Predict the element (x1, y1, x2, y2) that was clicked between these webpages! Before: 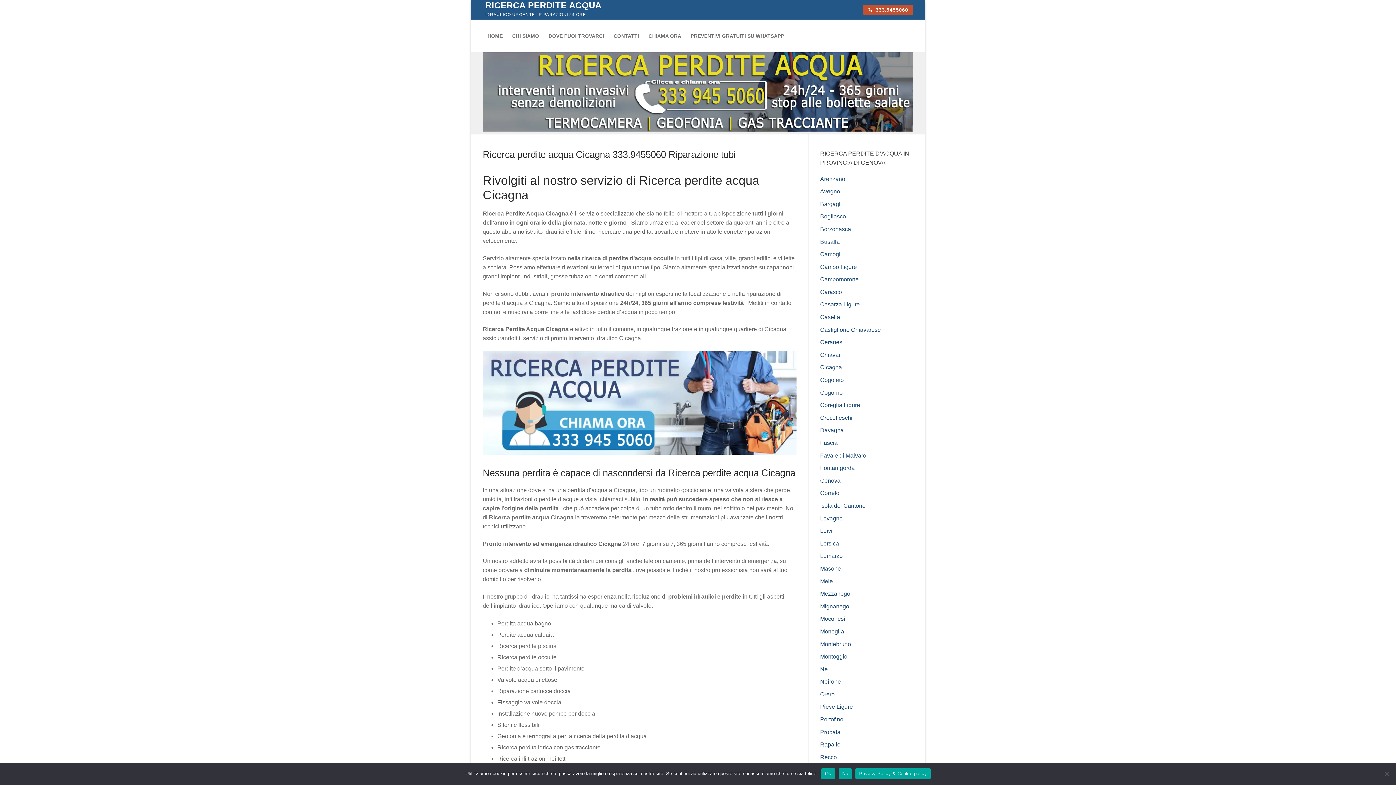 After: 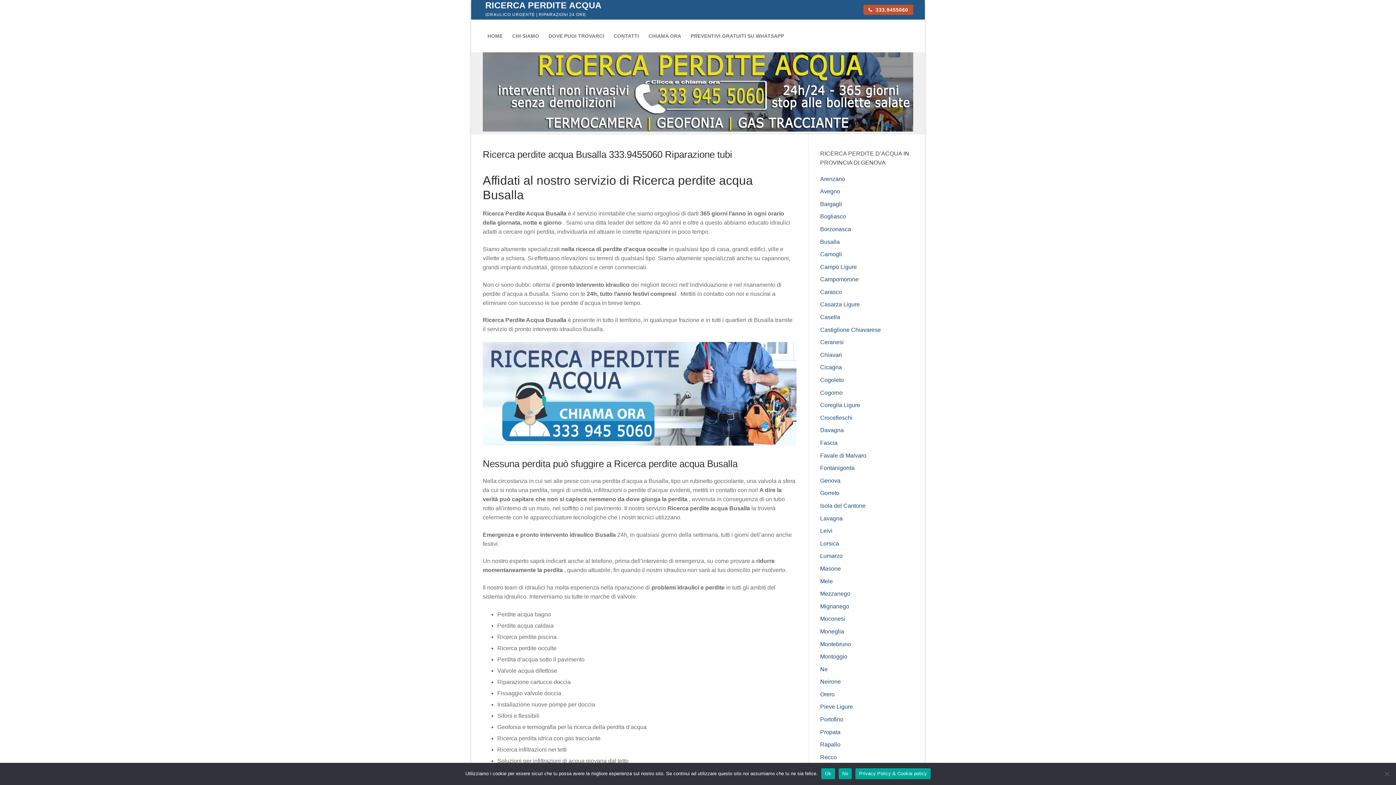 Action: label: Busalla bbox: (820, 238, 840, 244)